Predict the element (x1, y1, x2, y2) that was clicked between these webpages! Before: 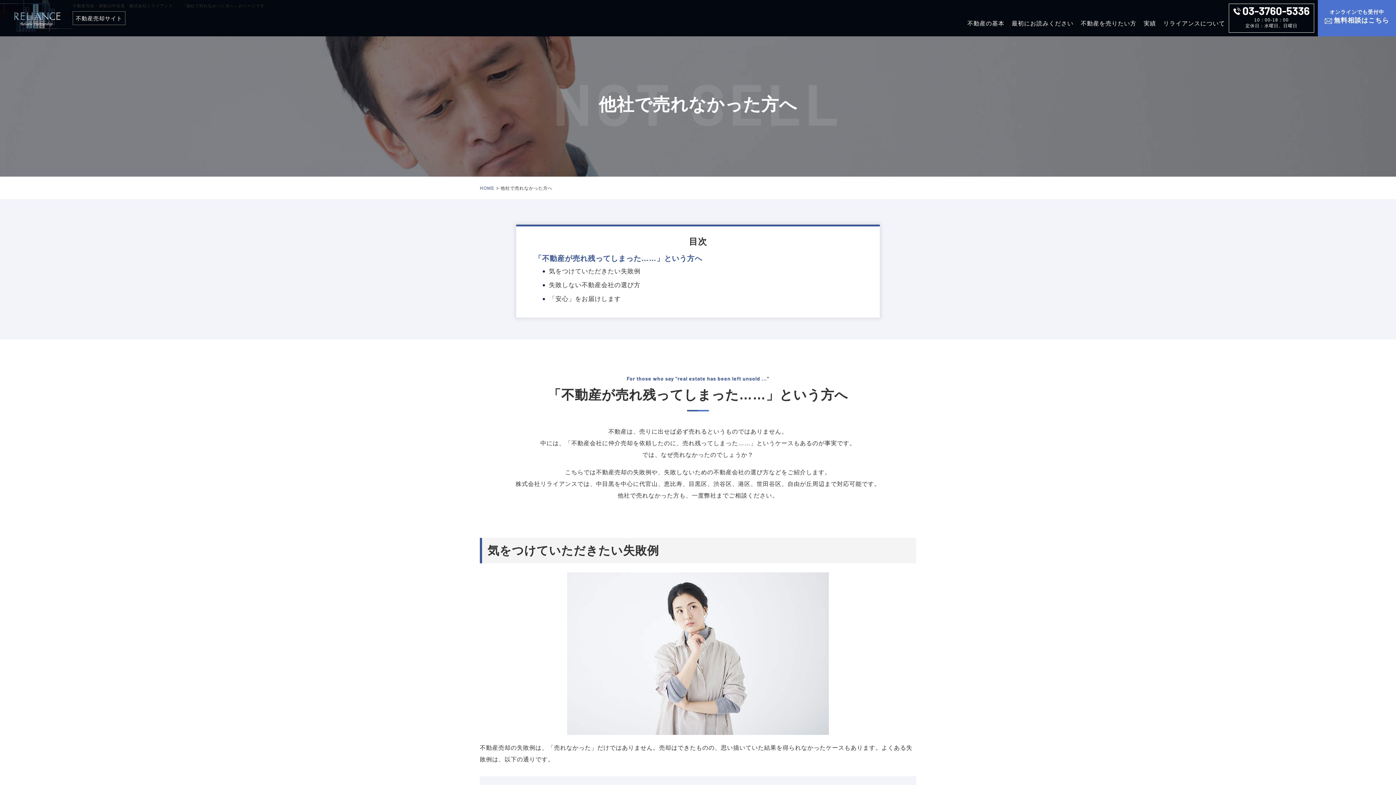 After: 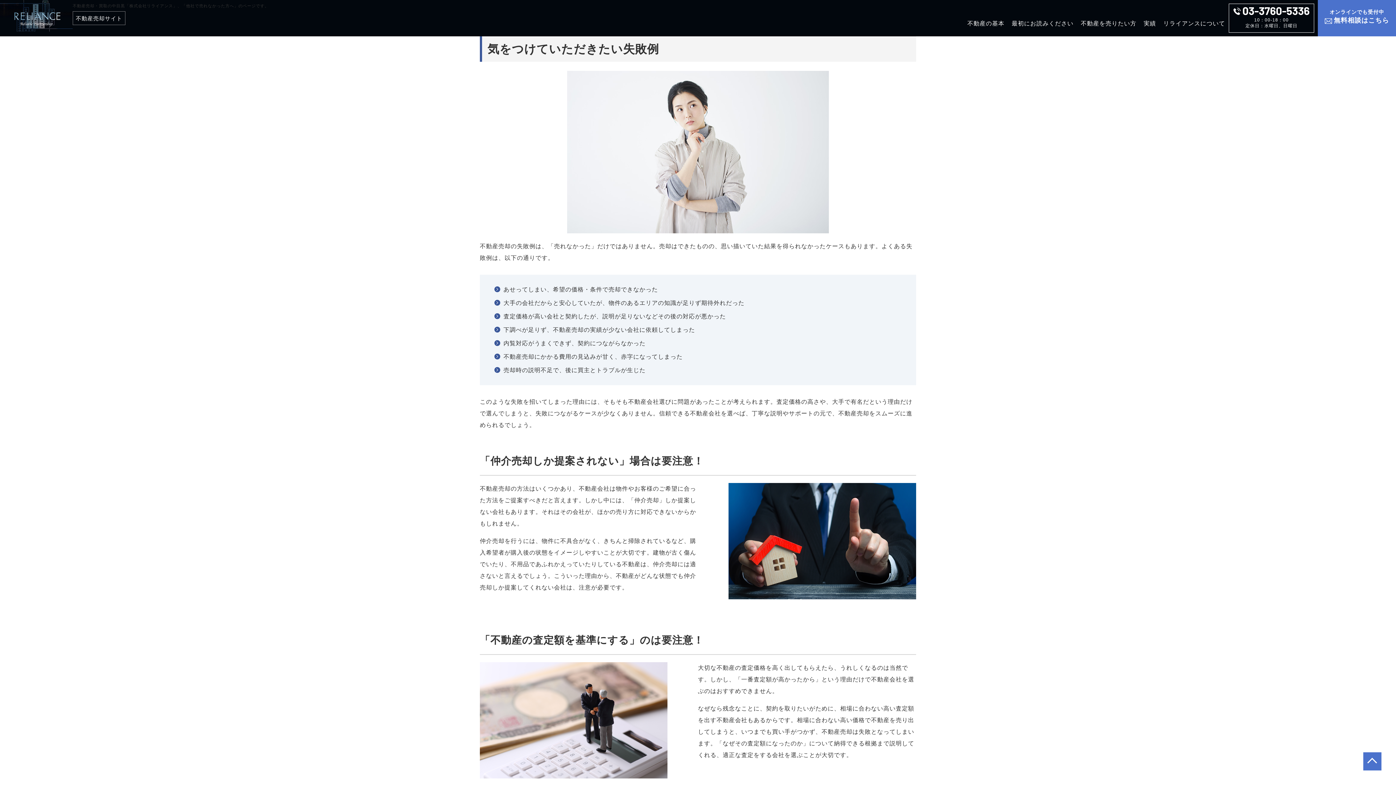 Action: label: 気をつけていただきたい失敗例 bbox: (549, 268, 640, 274)